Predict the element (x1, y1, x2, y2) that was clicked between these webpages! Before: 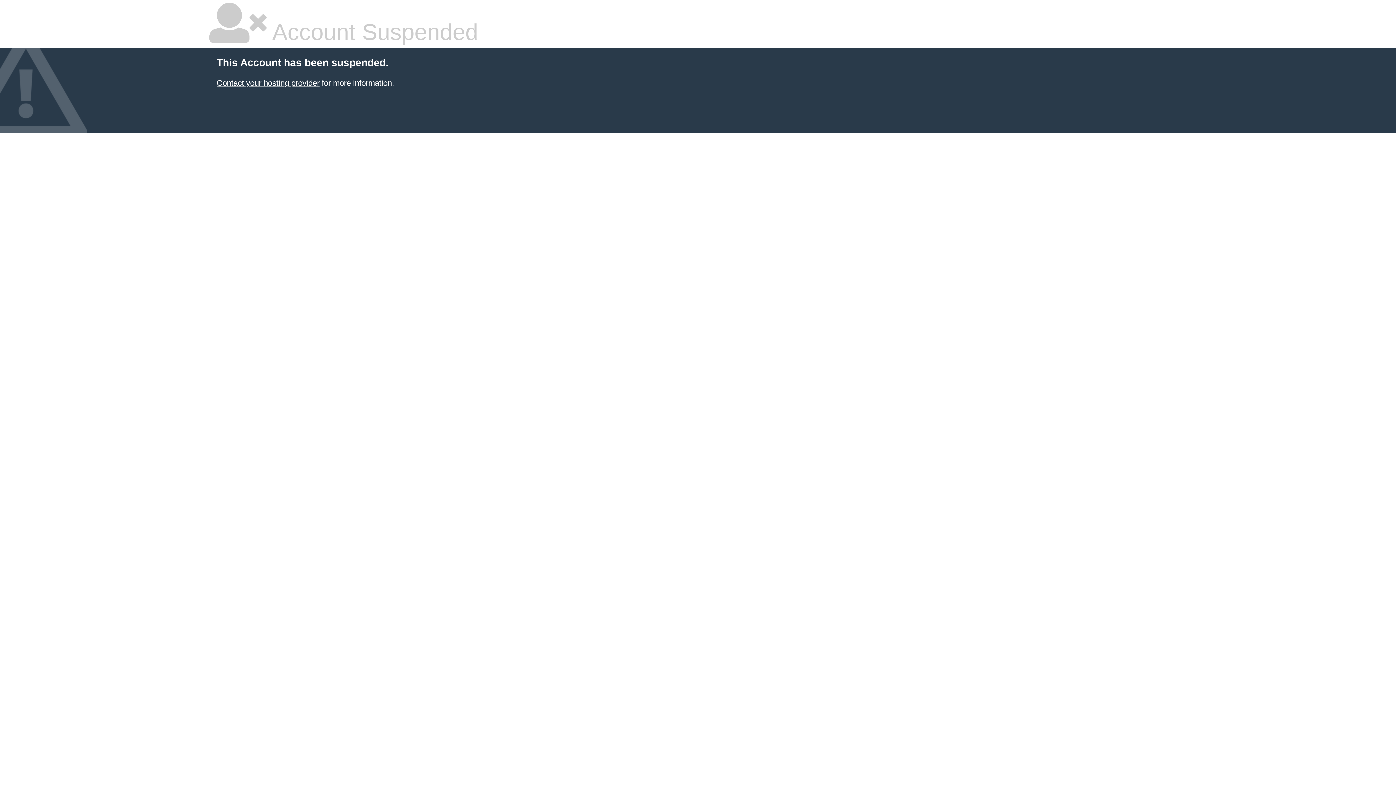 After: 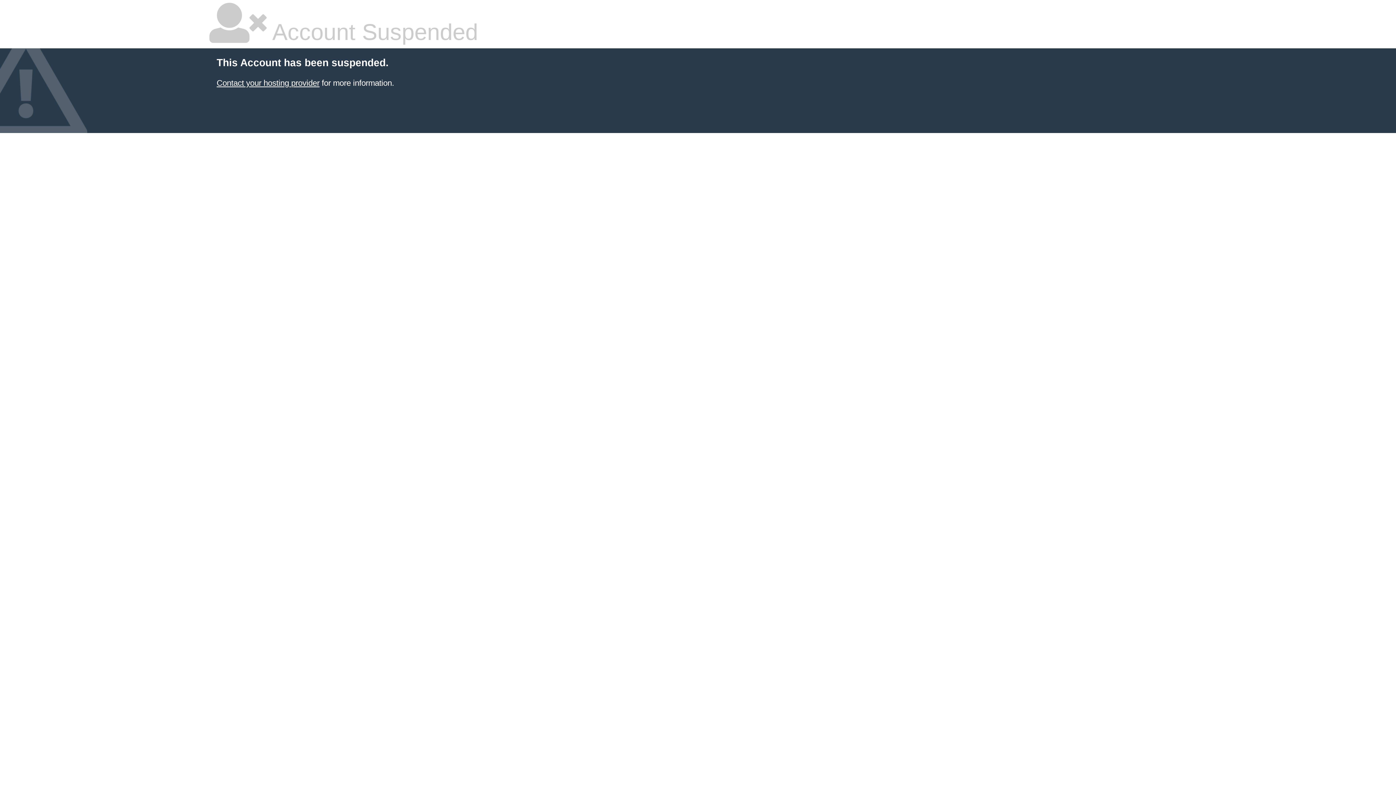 Action: label: Contact your hosting provider bbox: (216, 78, 319, 87)